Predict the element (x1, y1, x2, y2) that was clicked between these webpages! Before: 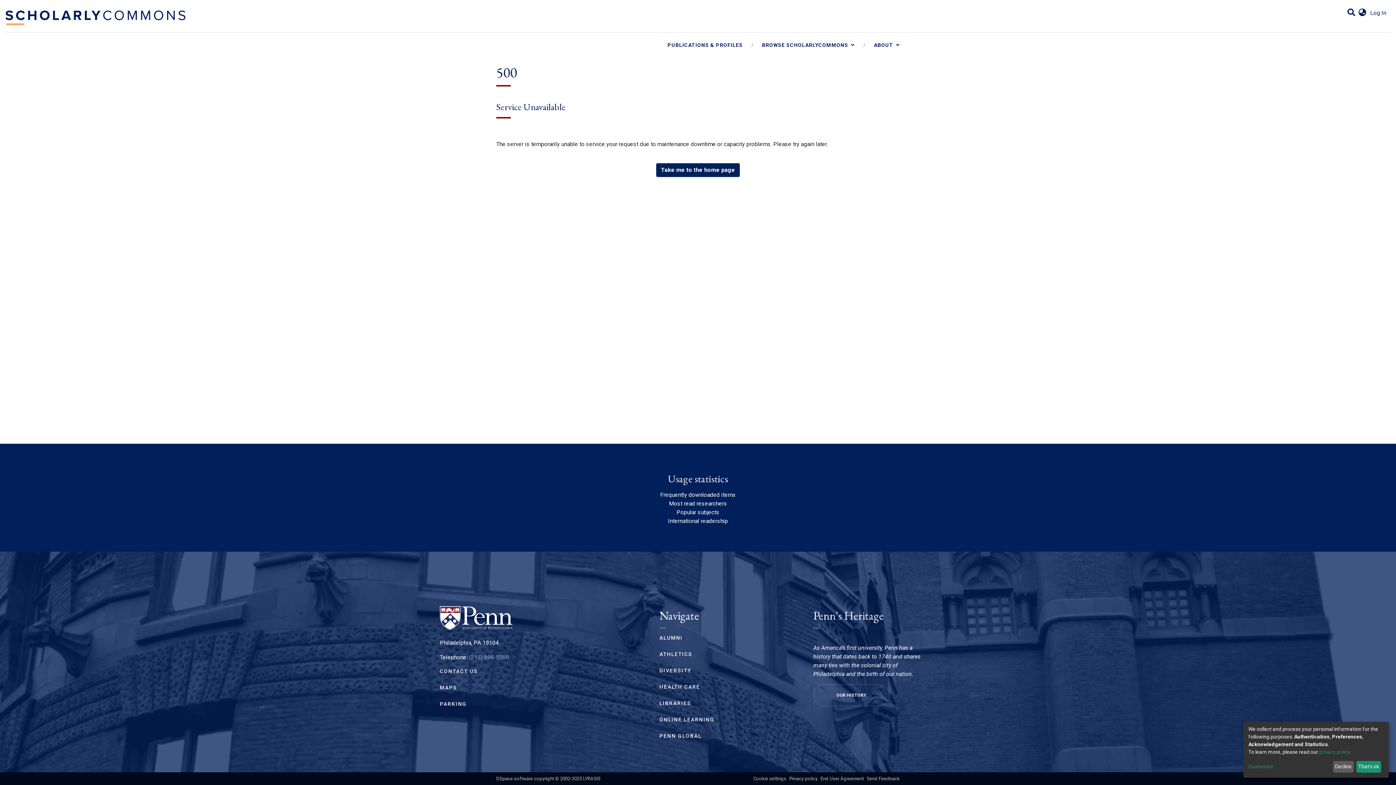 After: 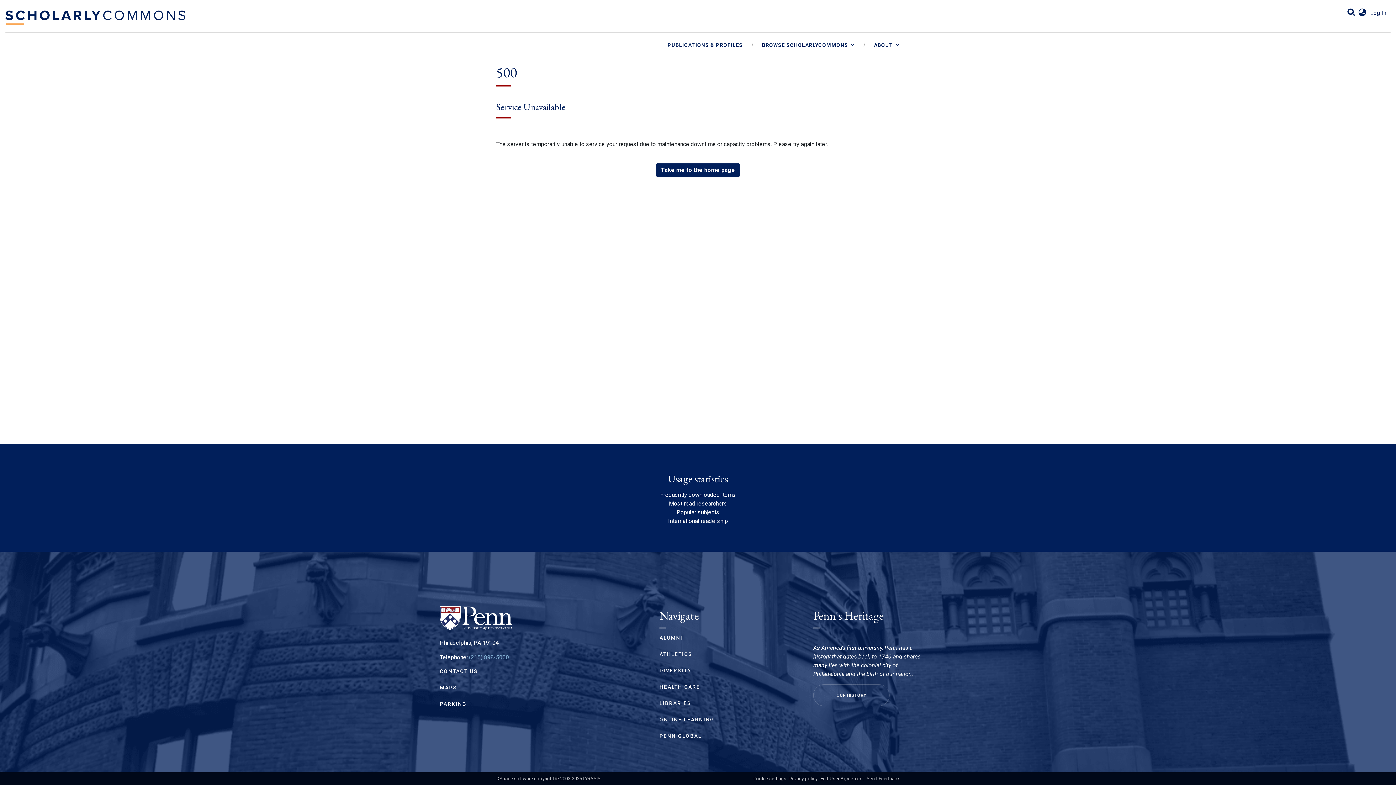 Action: bbox: (1333, 761, 1354, 773) label: Decline